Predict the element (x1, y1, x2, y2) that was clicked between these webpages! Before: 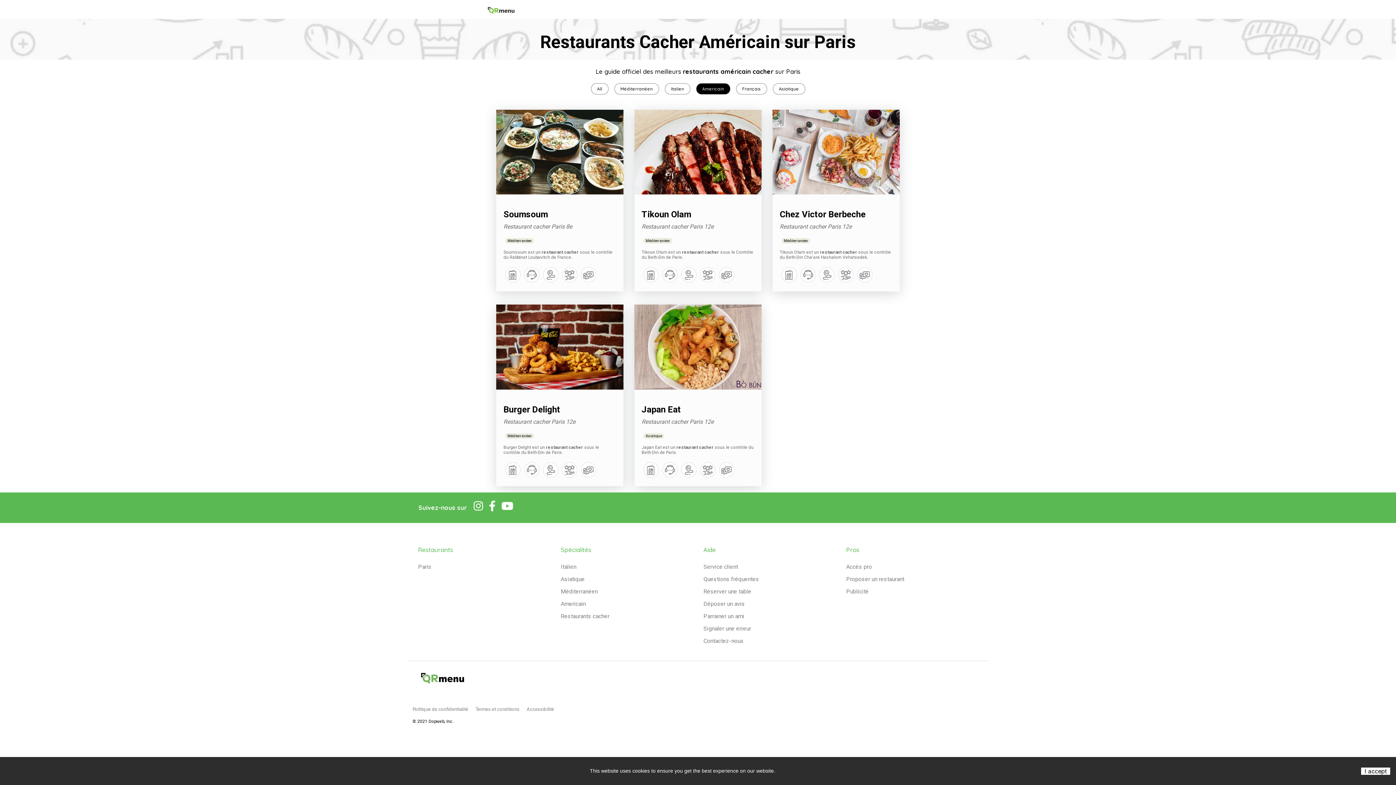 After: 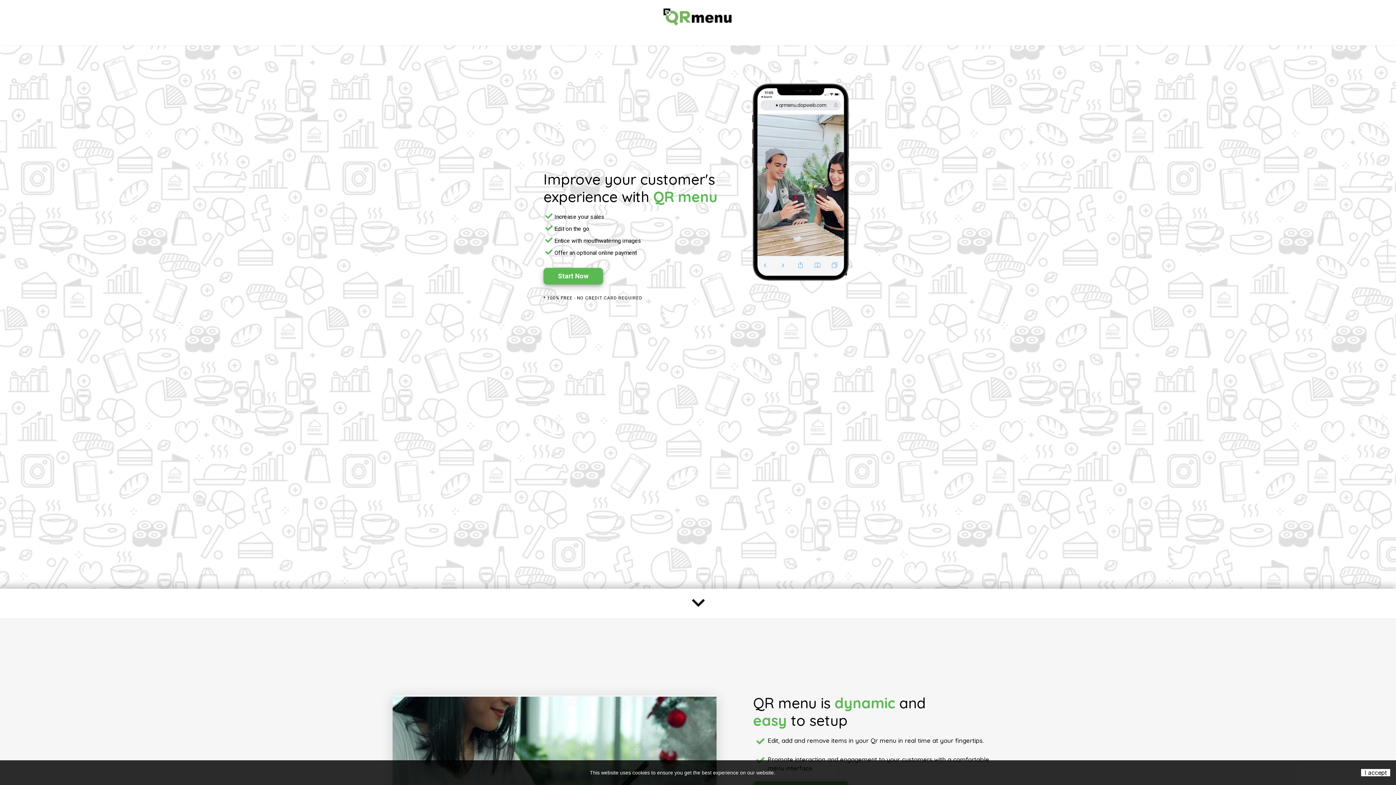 Action: bbox: (703, 600, 835, 607) label: Déposer un avis